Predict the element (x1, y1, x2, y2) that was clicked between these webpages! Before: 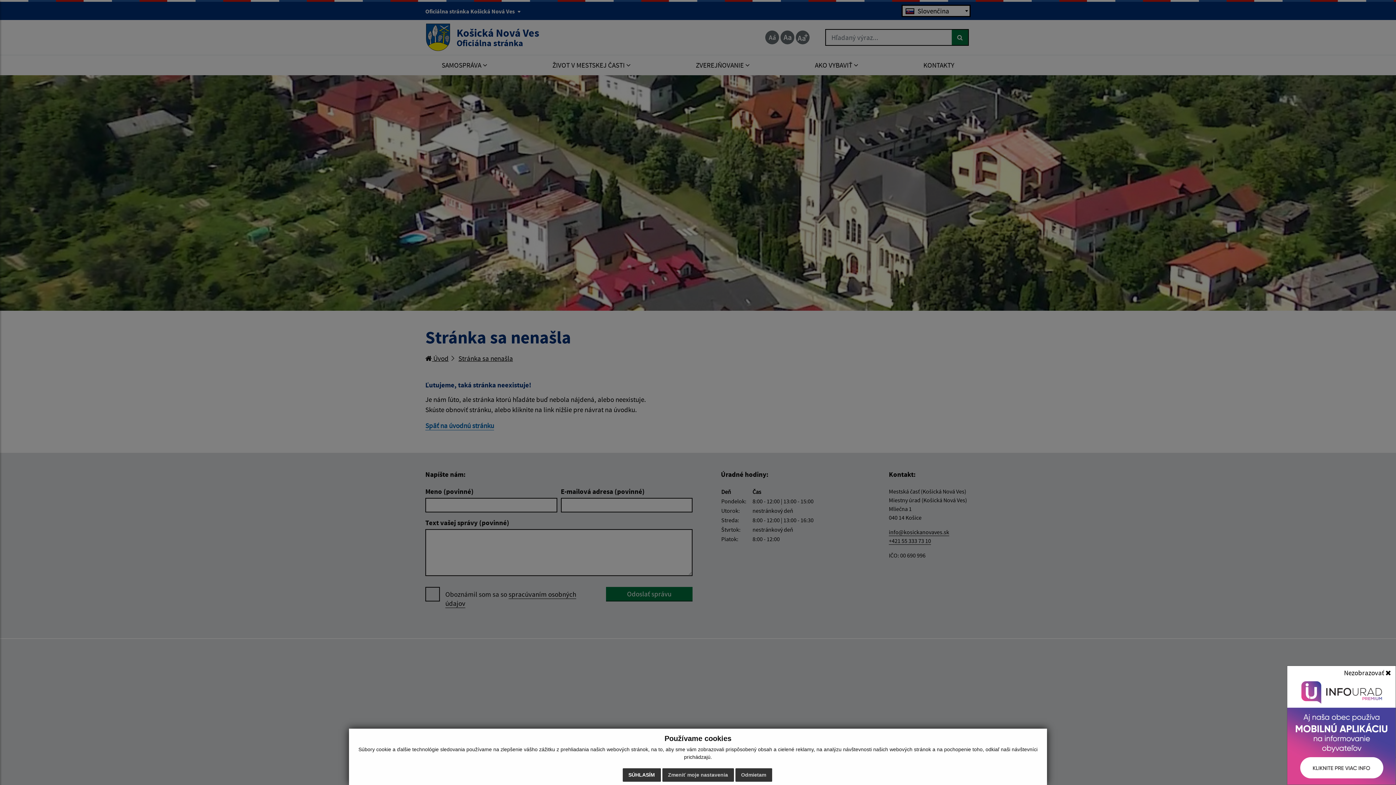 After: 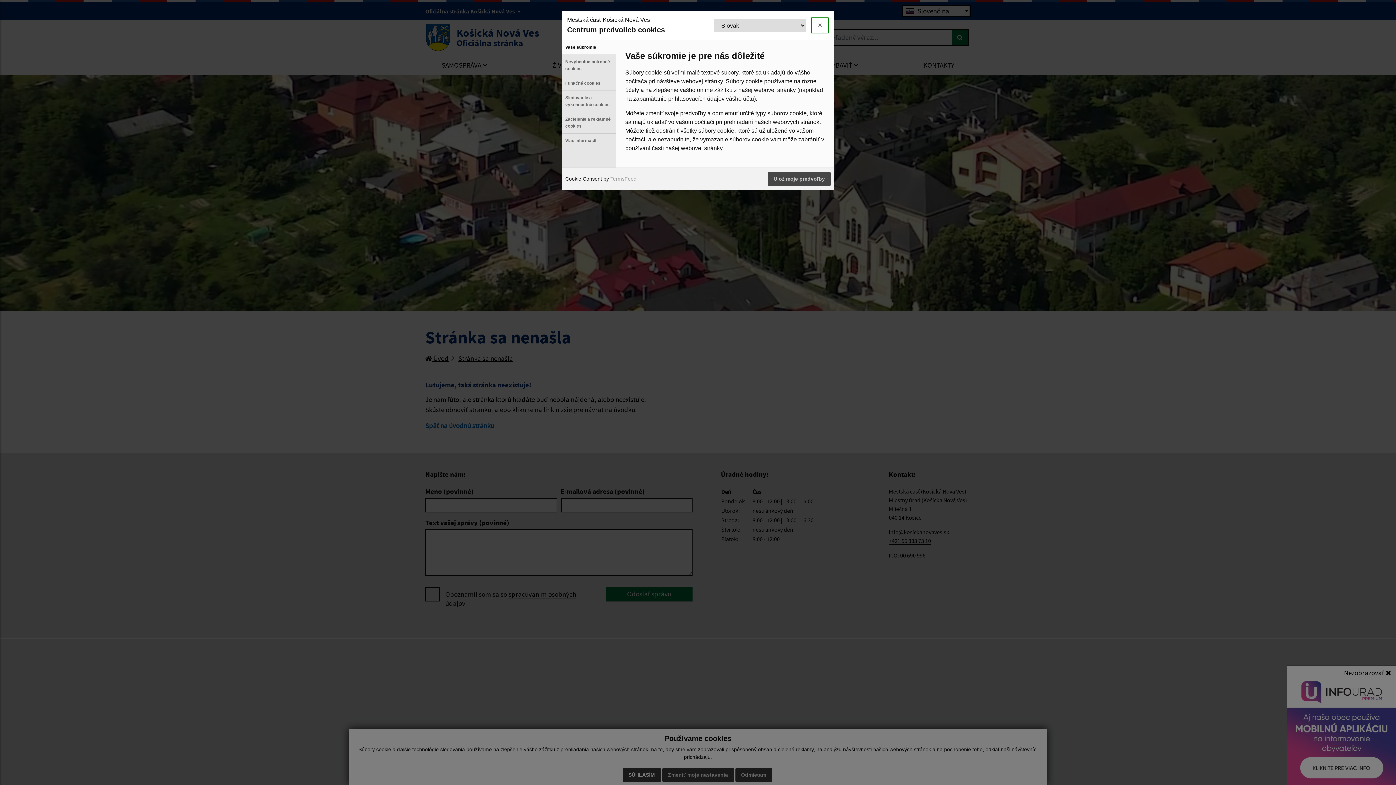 Action: bbox: (662, 768, 734, 782) label: Zmeniť moje nastavenia